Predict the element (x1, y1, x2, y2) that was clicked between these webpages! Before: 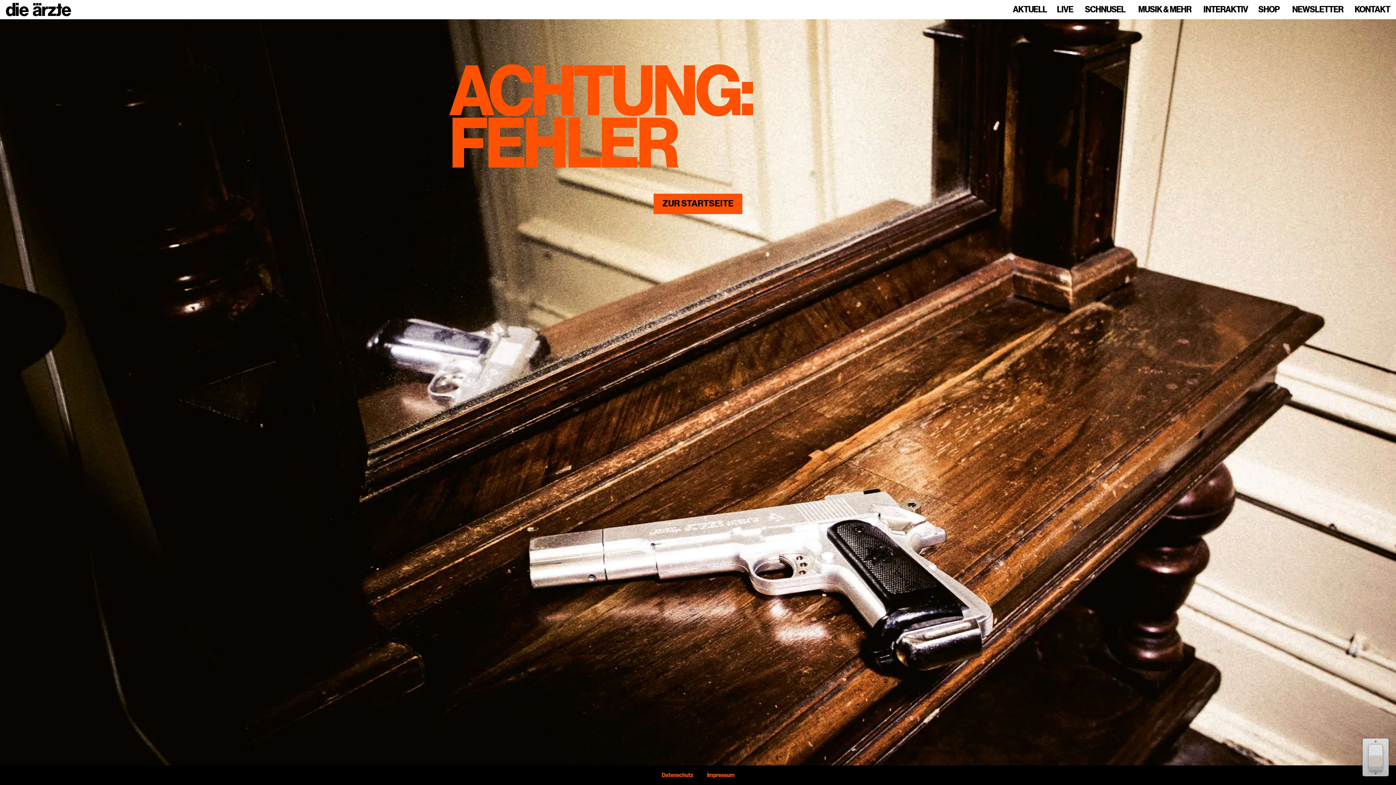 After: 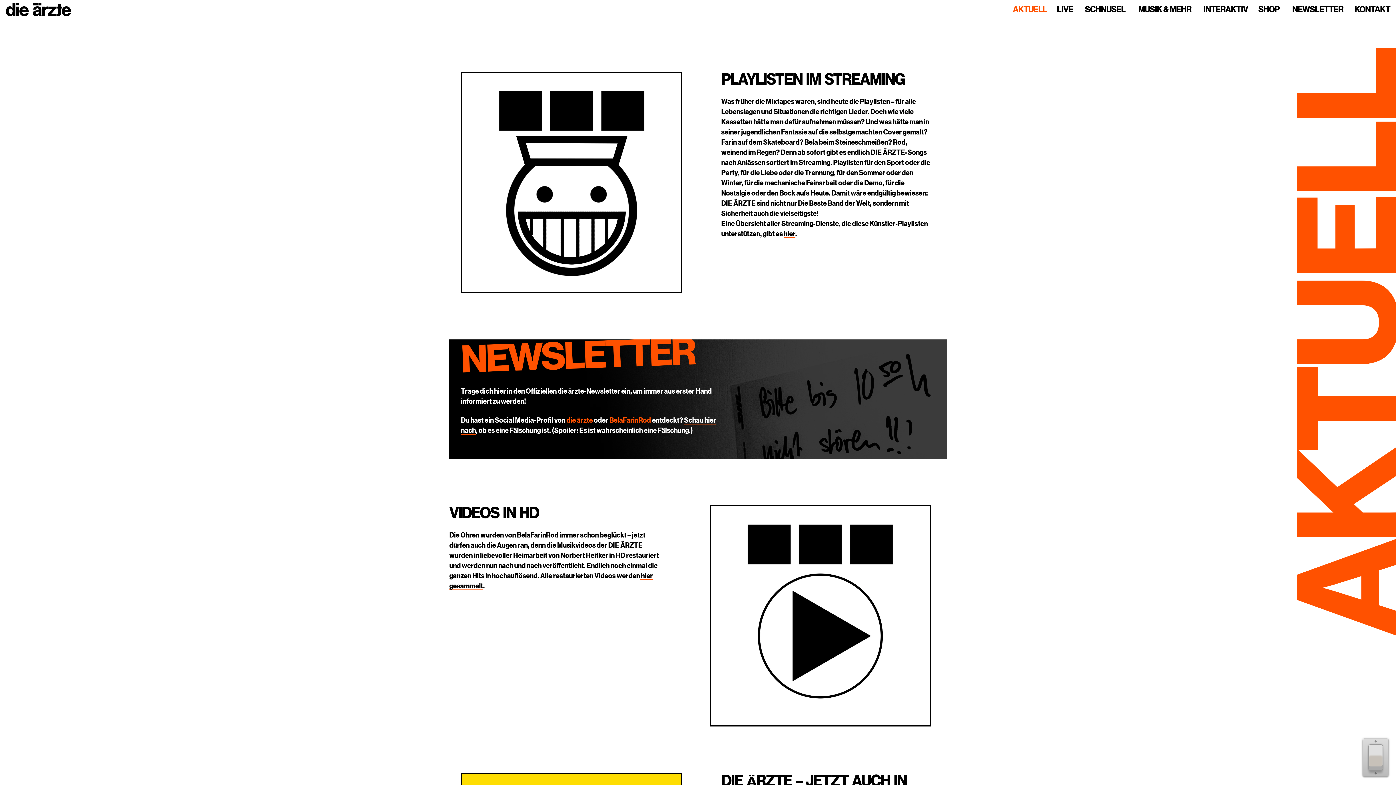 Action: label: AKTUELL bbox: (1013, 5, 1047, 14)